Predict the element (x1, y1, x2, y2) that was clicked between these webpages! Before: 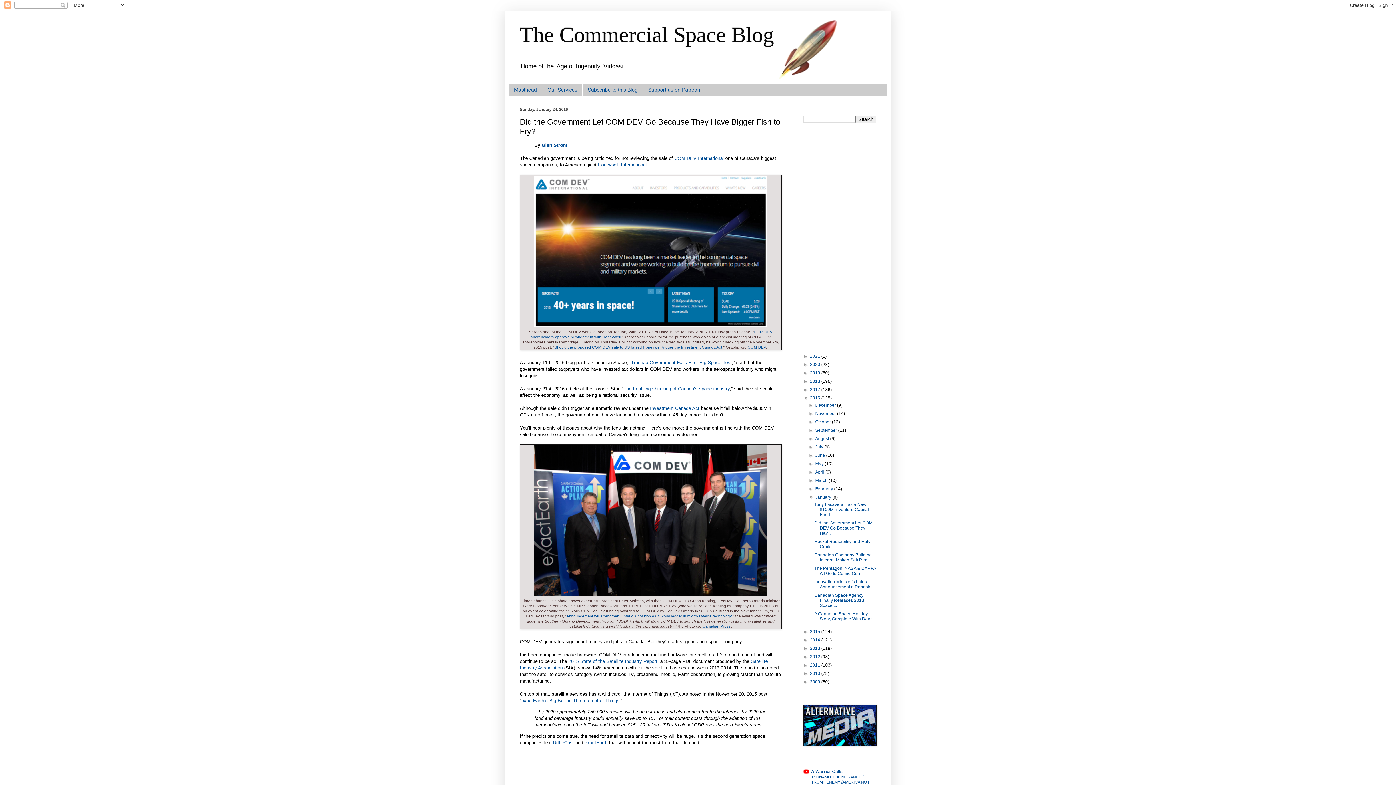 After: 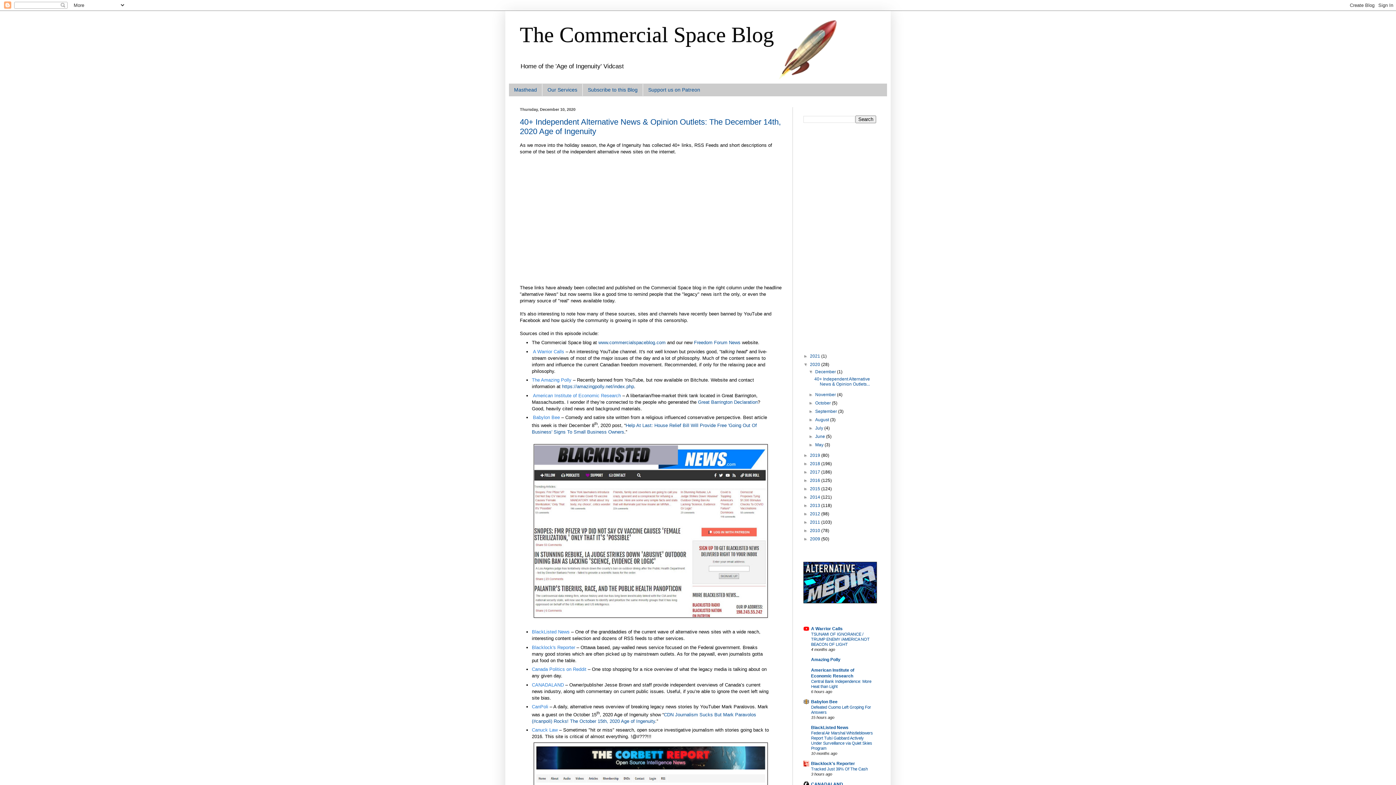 Action: bbox: (810, 362, 821, 367) label: 2020 